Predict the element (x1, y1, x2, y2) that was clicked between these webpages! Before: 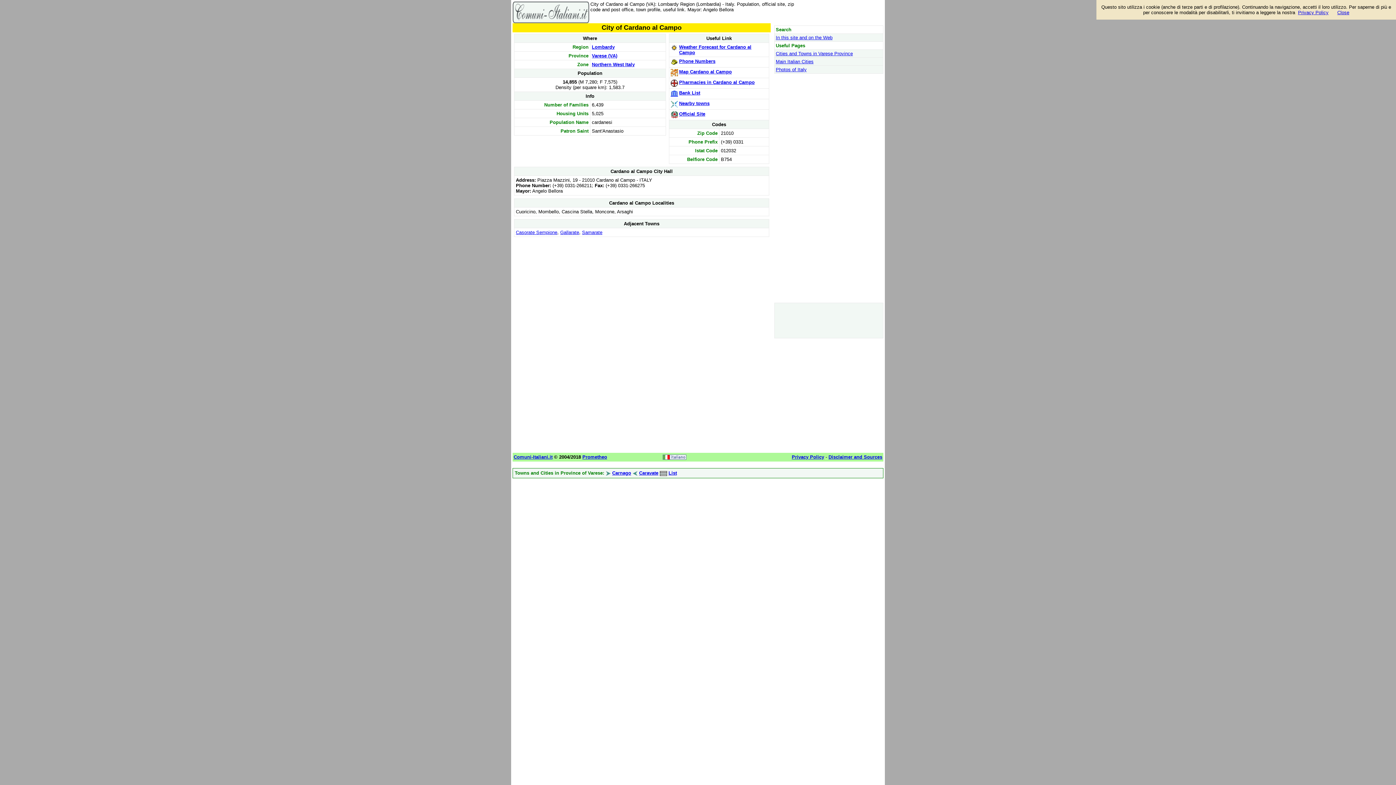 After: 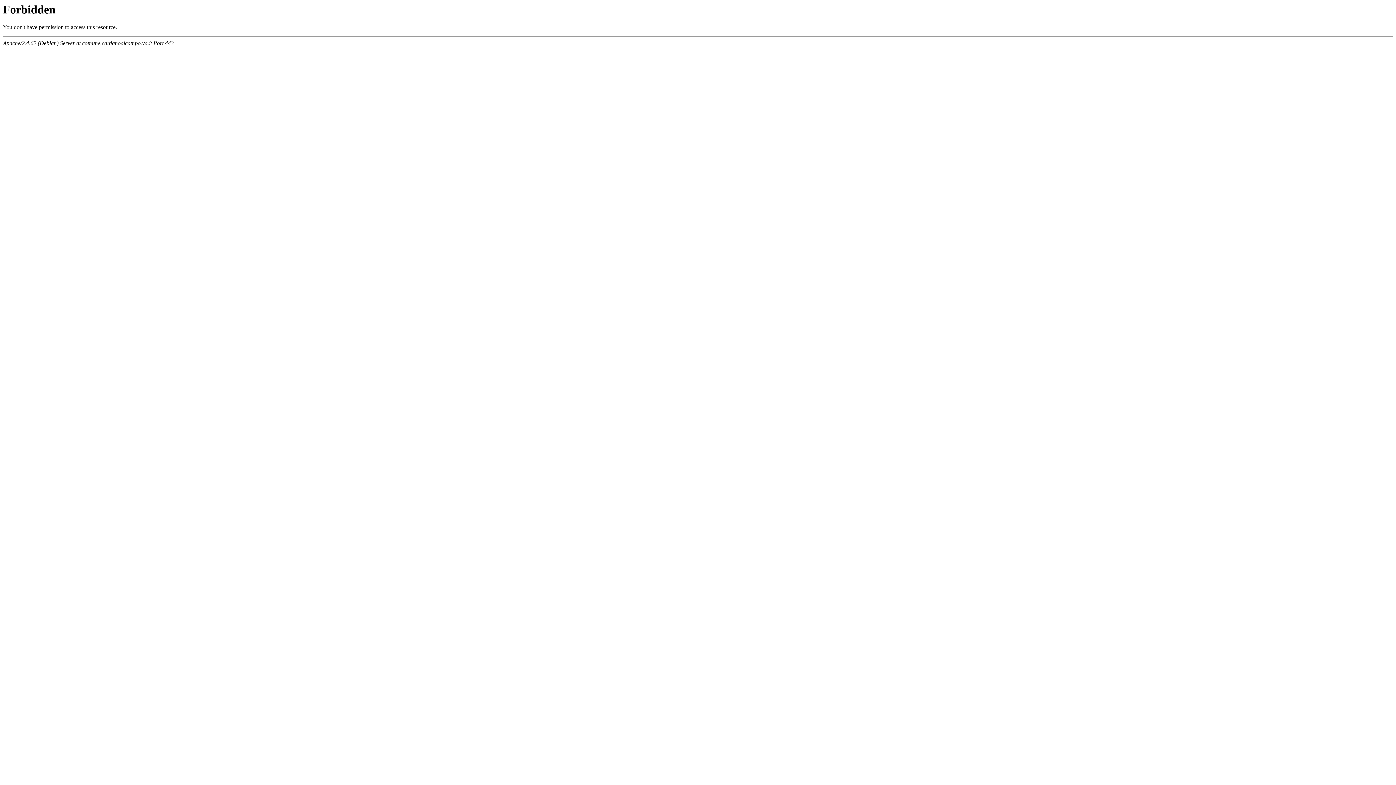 Action: bbox: (679, 111, 705, 116) label: Official Site